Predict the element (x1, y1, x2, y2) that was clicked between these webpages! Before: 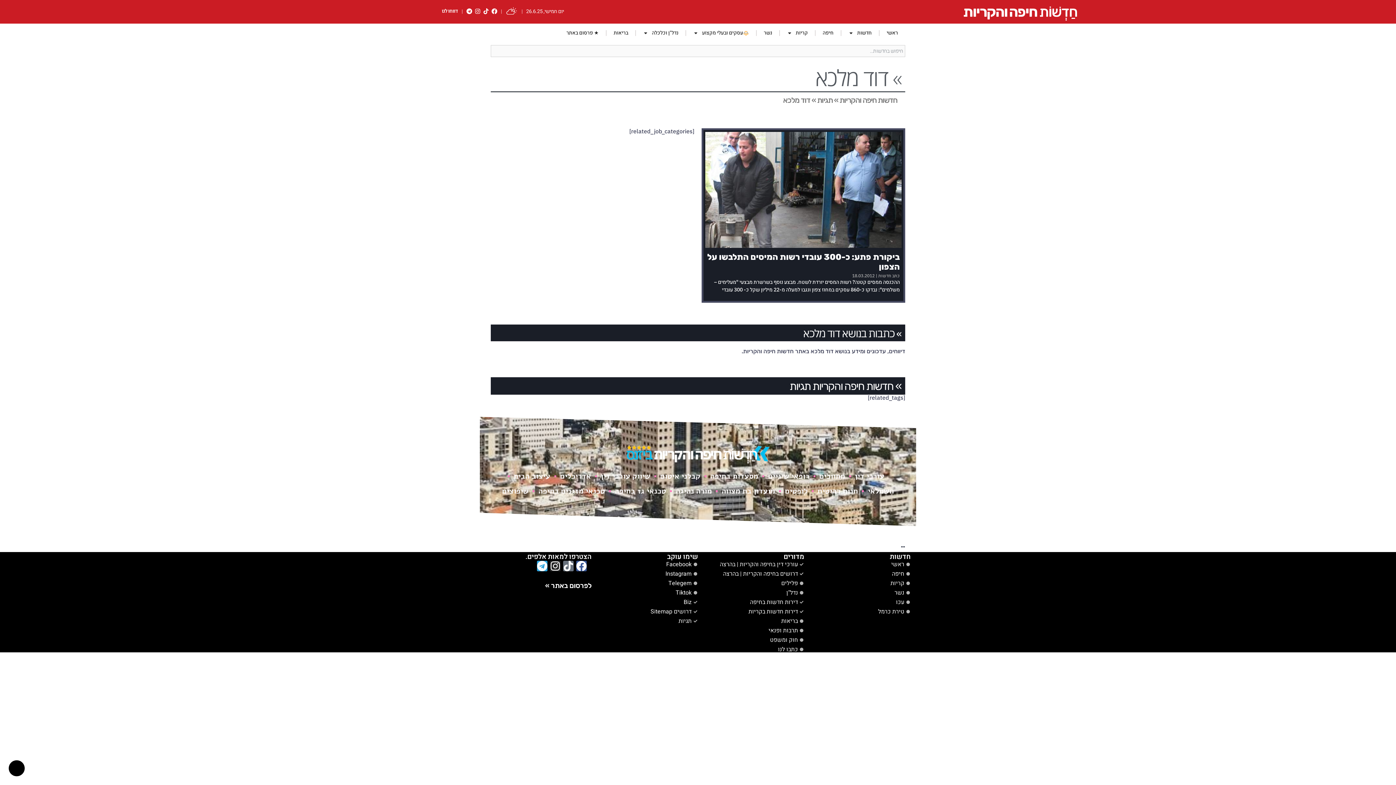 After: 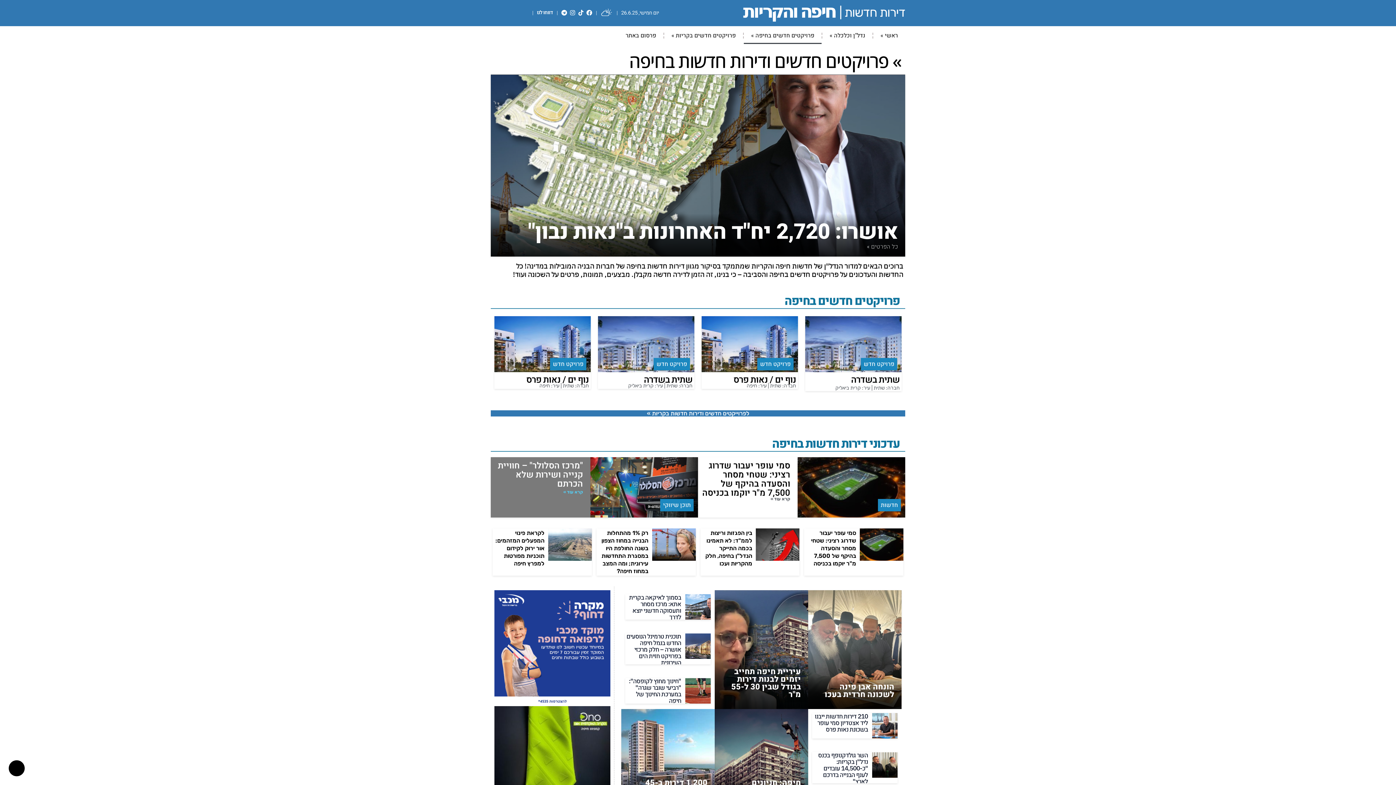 Action: bbox: (698, 599, 804, 605) label: דירות חדשות בחיפה